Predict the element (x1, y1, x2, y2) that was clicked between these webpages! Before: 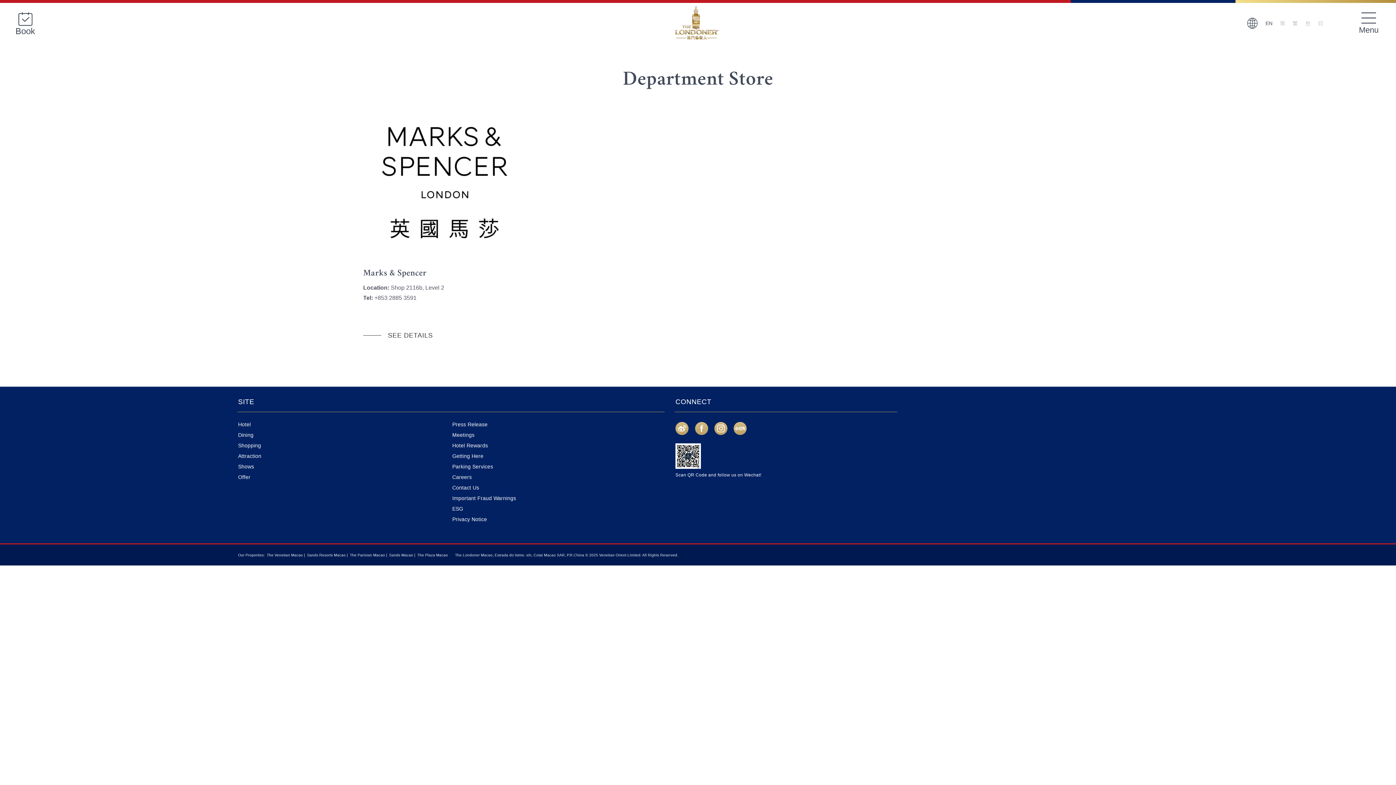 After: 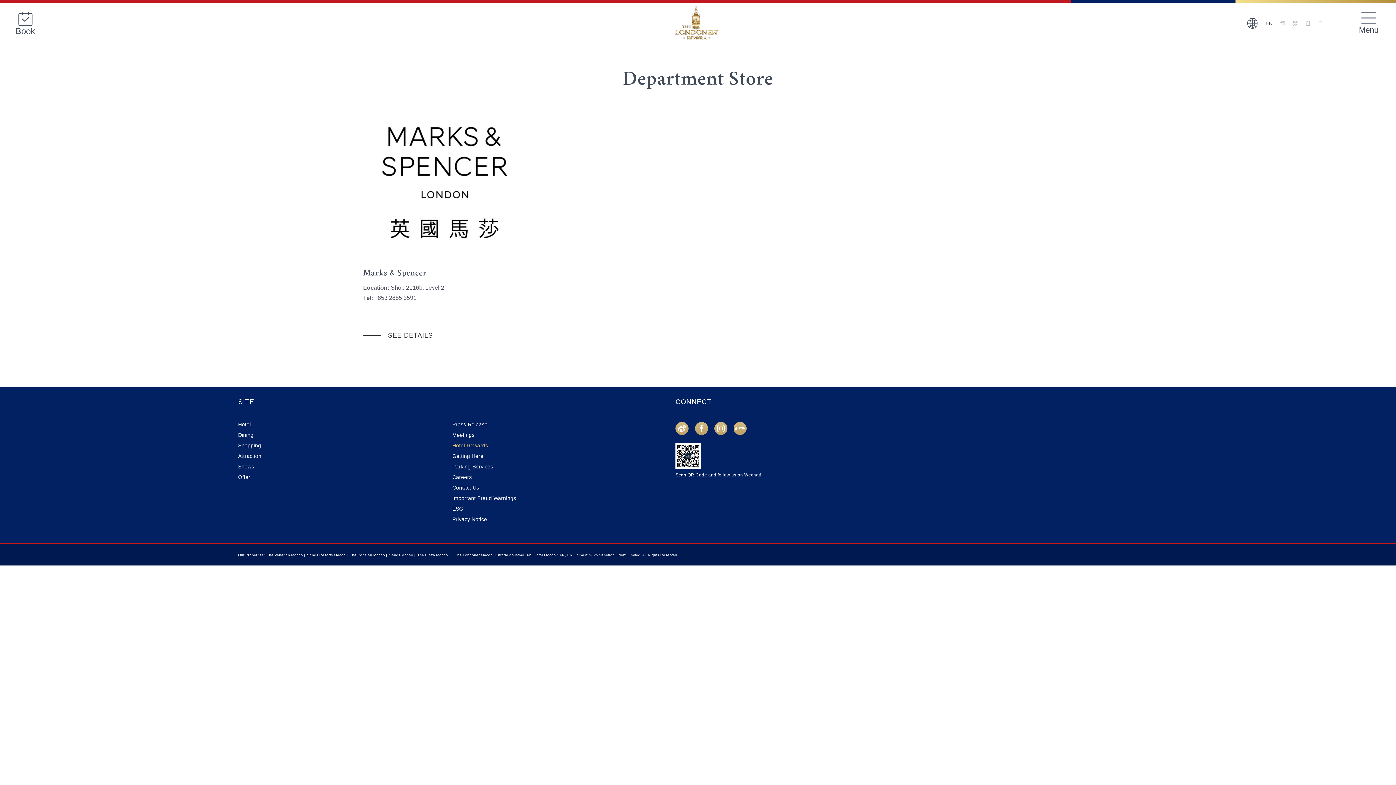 Action: label: Hotel Rewards bbox: (452, 443, 652, 448)